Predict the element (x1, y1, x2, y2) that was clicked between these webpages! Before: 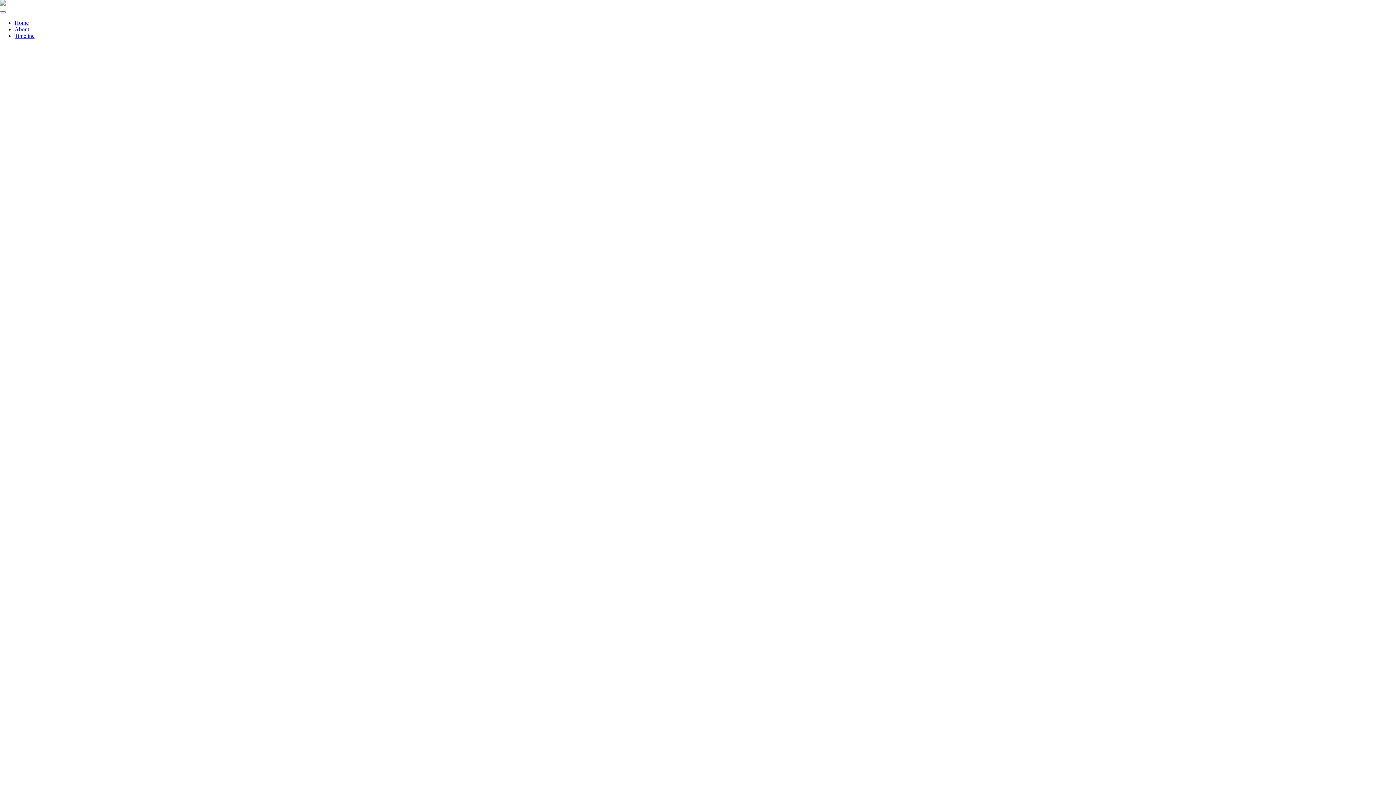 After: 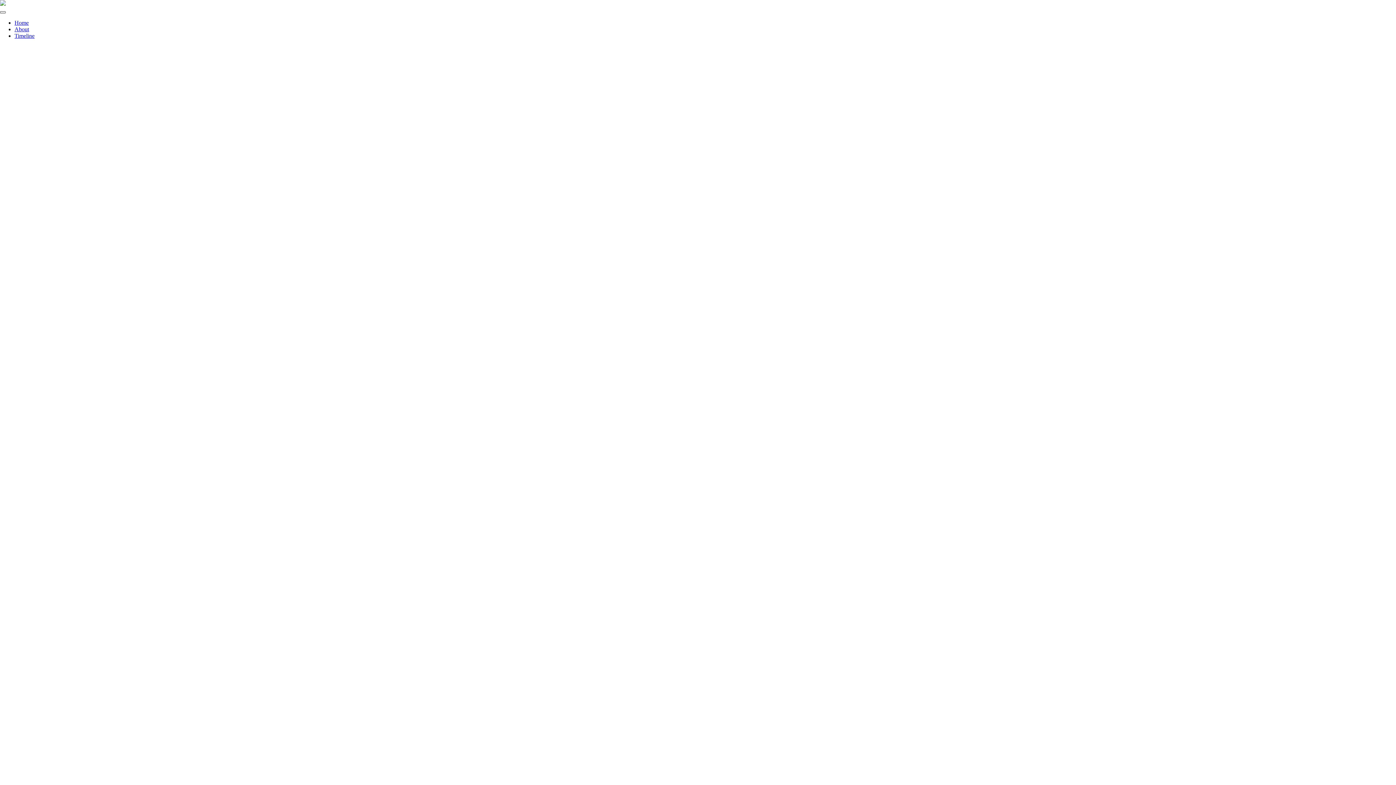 Action: label: Toggle navigation bbox: (0, 11, 5, 13)